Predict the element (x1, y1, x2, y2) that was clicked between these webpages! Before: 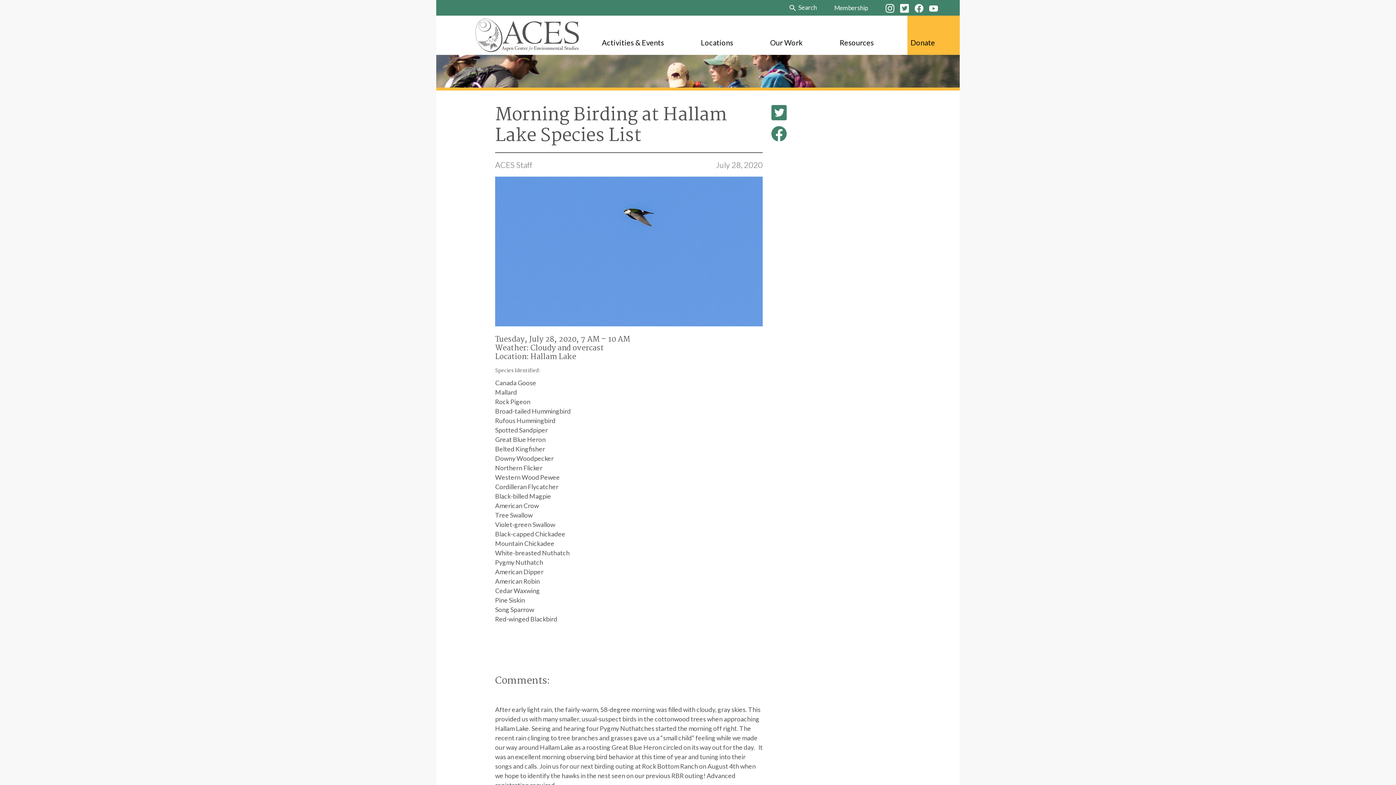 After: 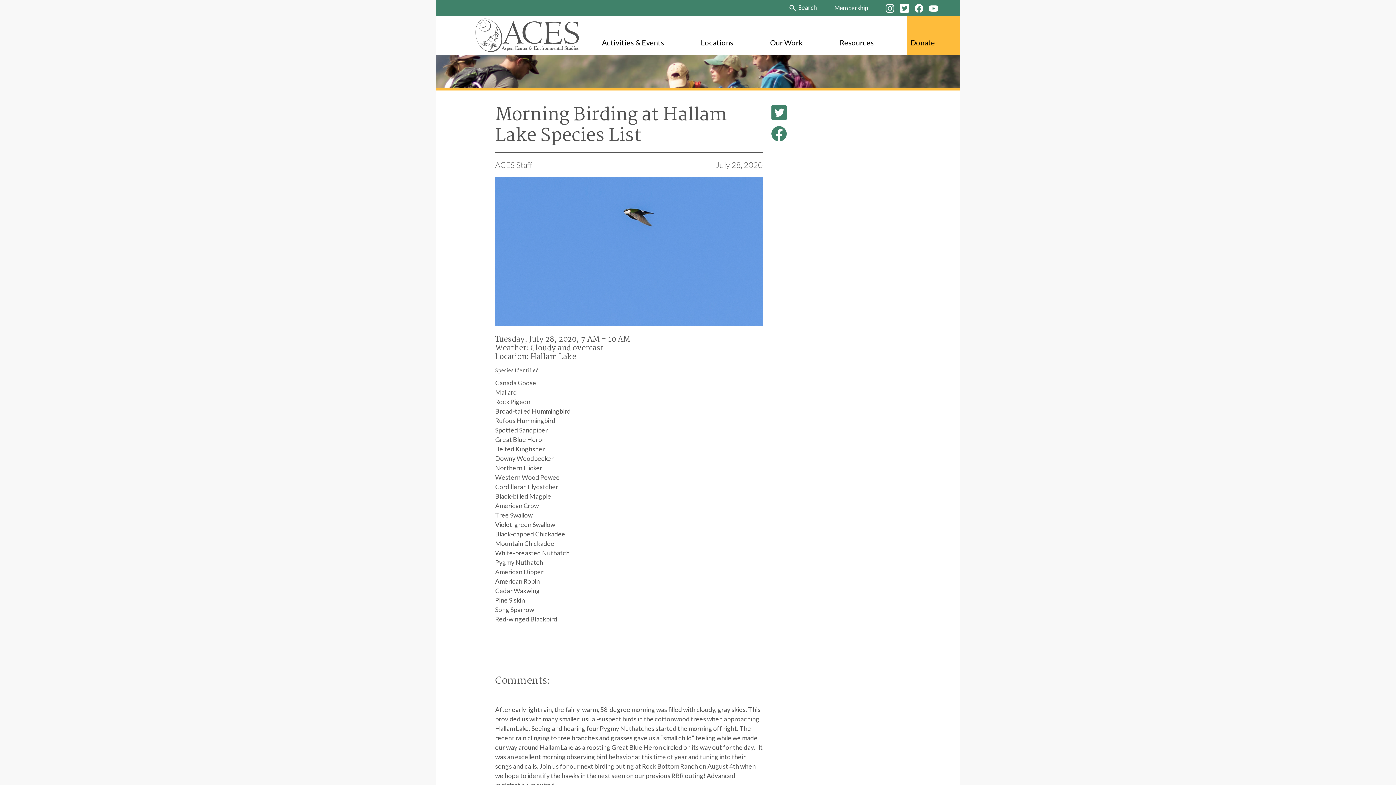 Action: label: Facebook bbox: (914, 2, 923, 12)